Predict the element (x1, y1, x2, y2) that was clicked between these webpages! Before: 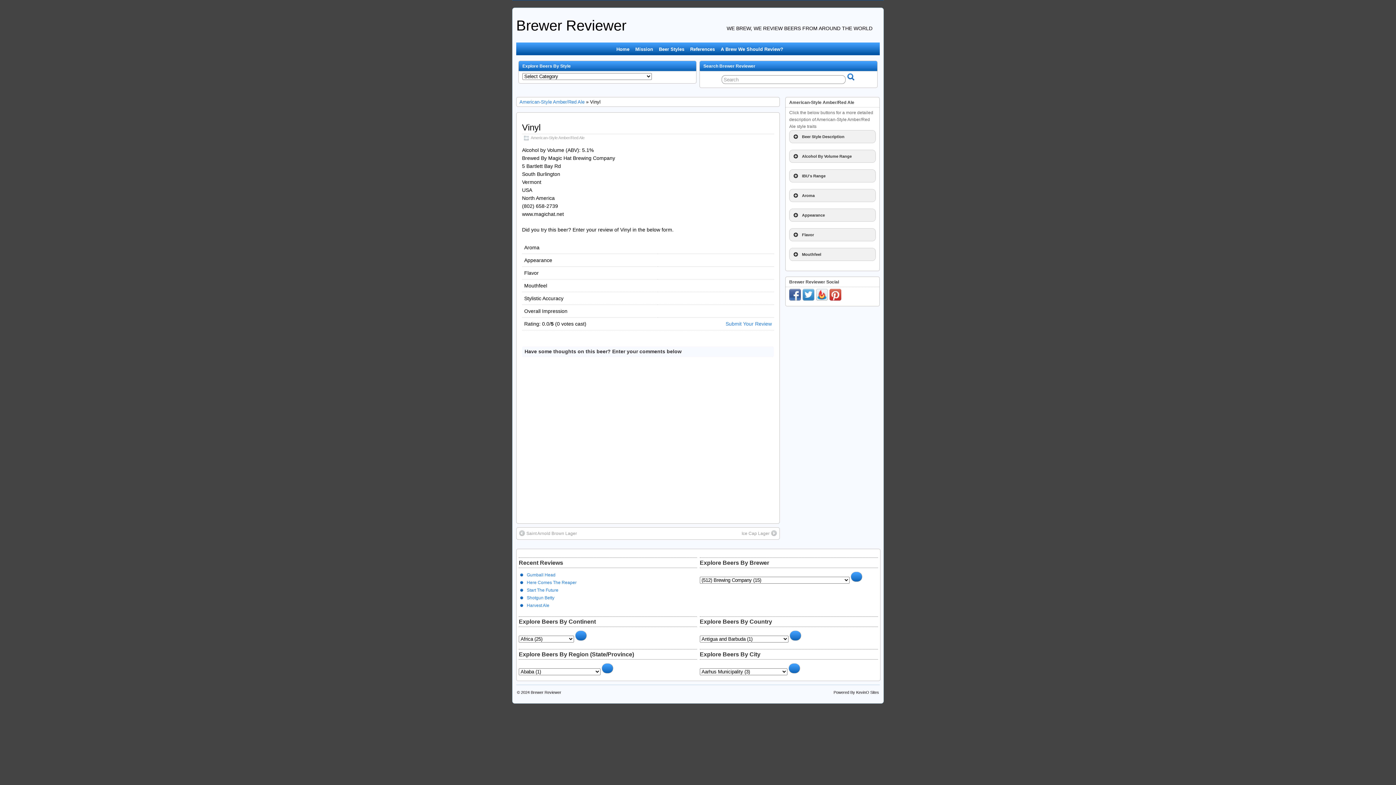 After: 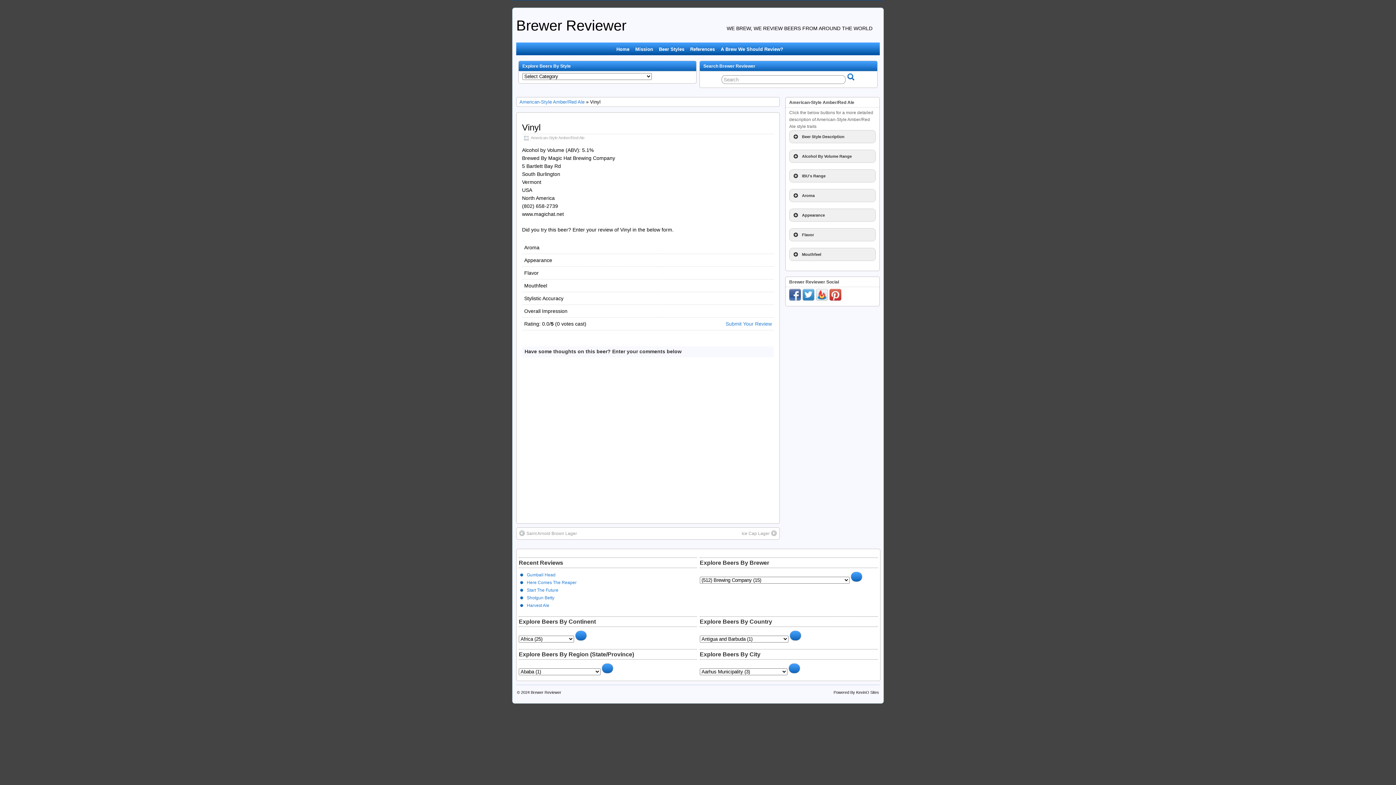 Action: bbox: (829, 296, 841, 301)